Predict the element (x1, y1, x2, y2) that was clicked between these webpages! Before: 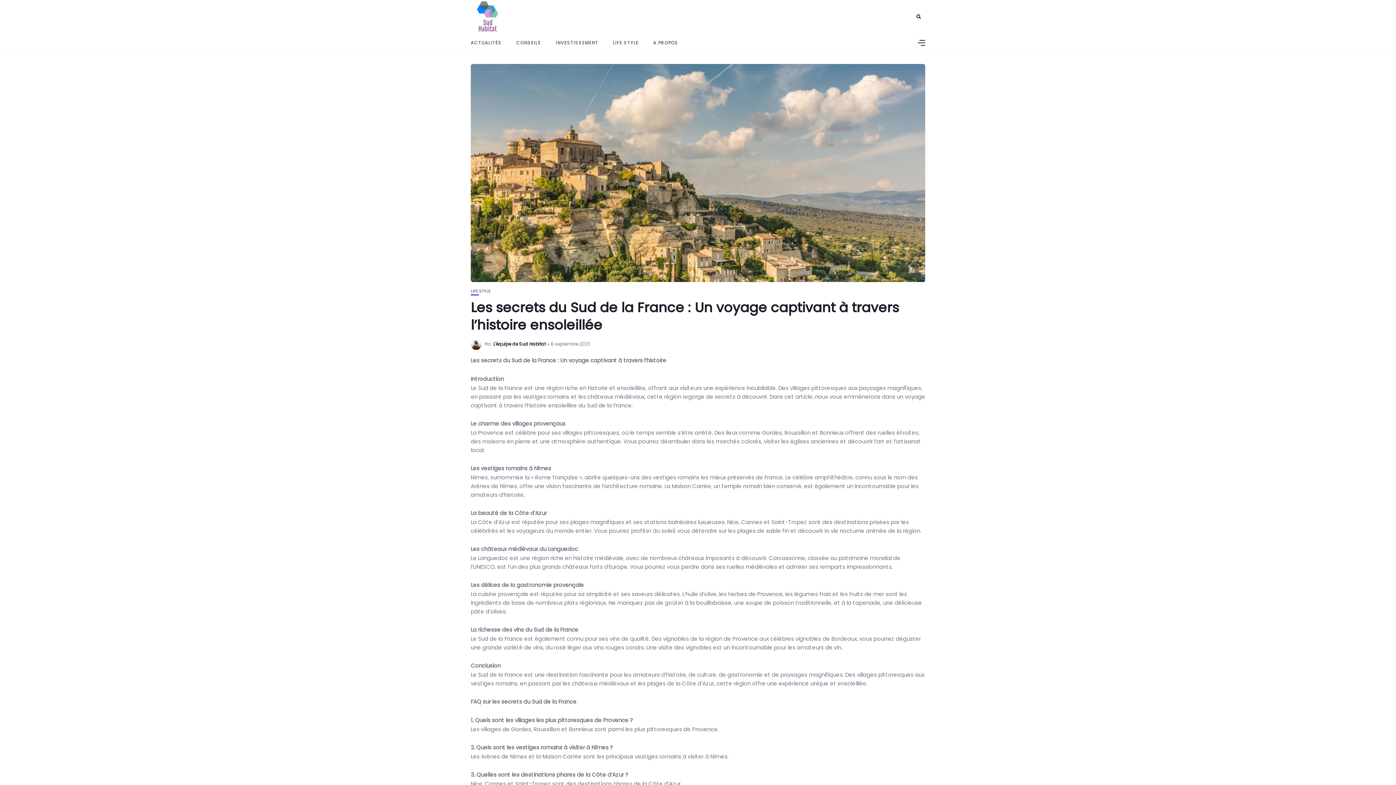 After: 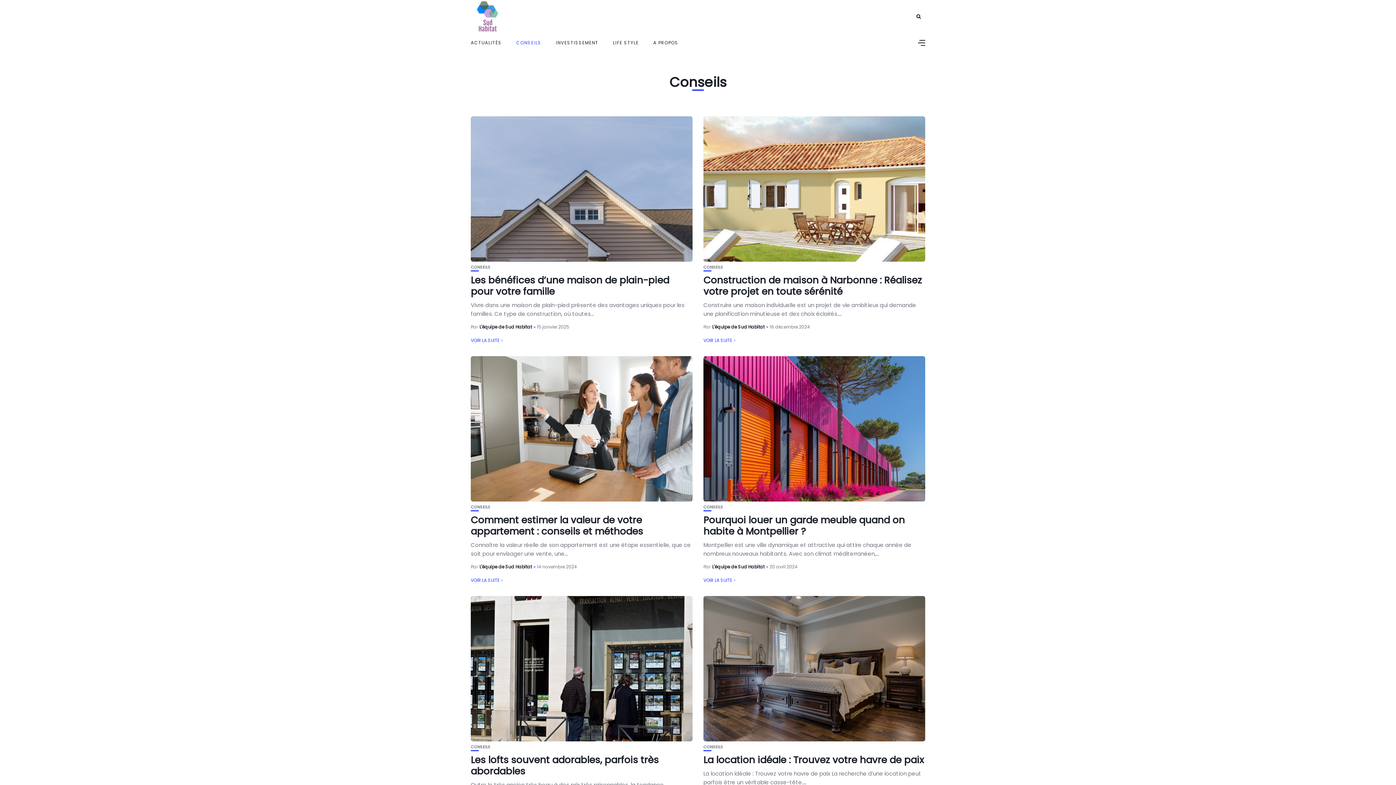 Action: bbox: (516, 32, 541, 52) label: CONSEILS